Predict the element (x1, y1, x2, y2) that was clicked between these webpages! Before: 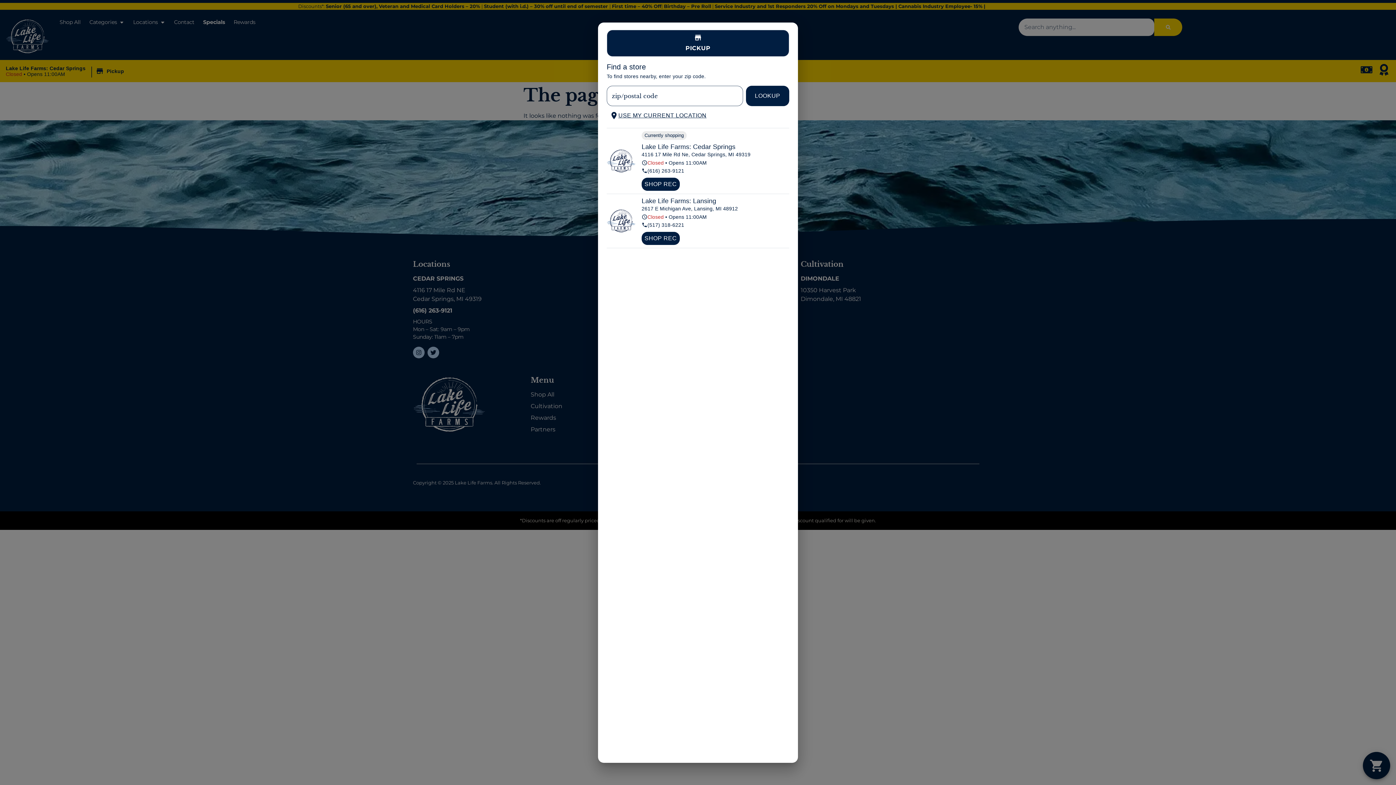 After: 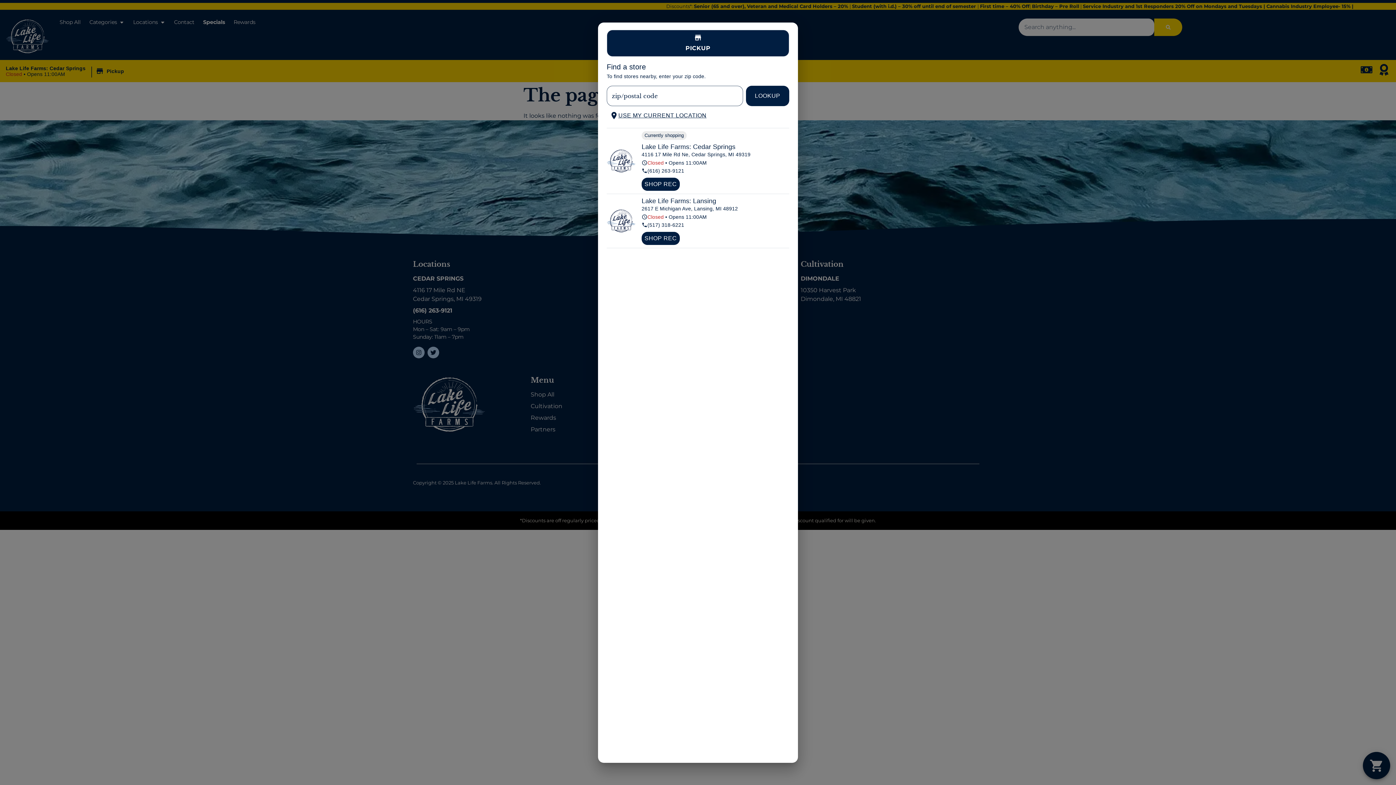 Action: bbox: (641, 151, 750, 157) label: Lake Life Farms Dispensary Cedar Springs google maps link